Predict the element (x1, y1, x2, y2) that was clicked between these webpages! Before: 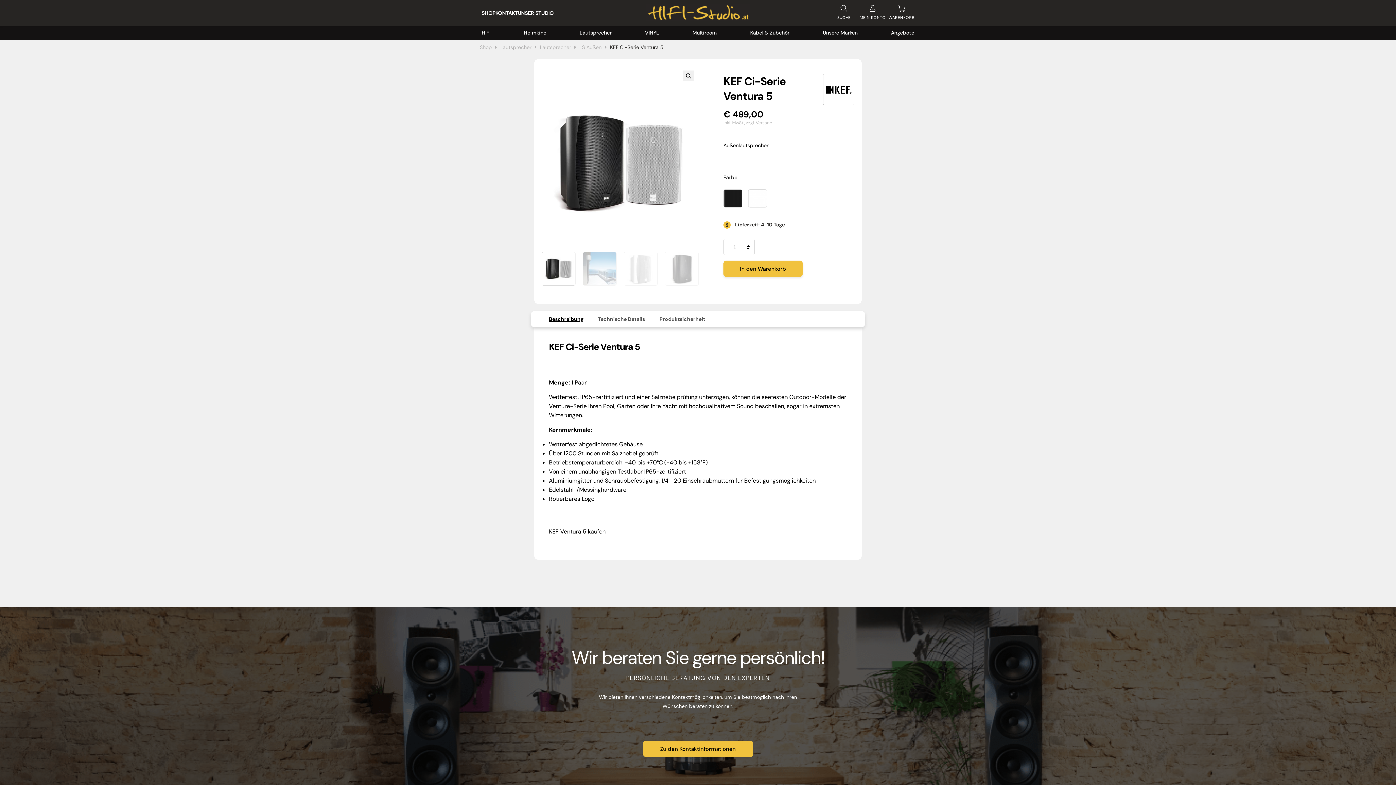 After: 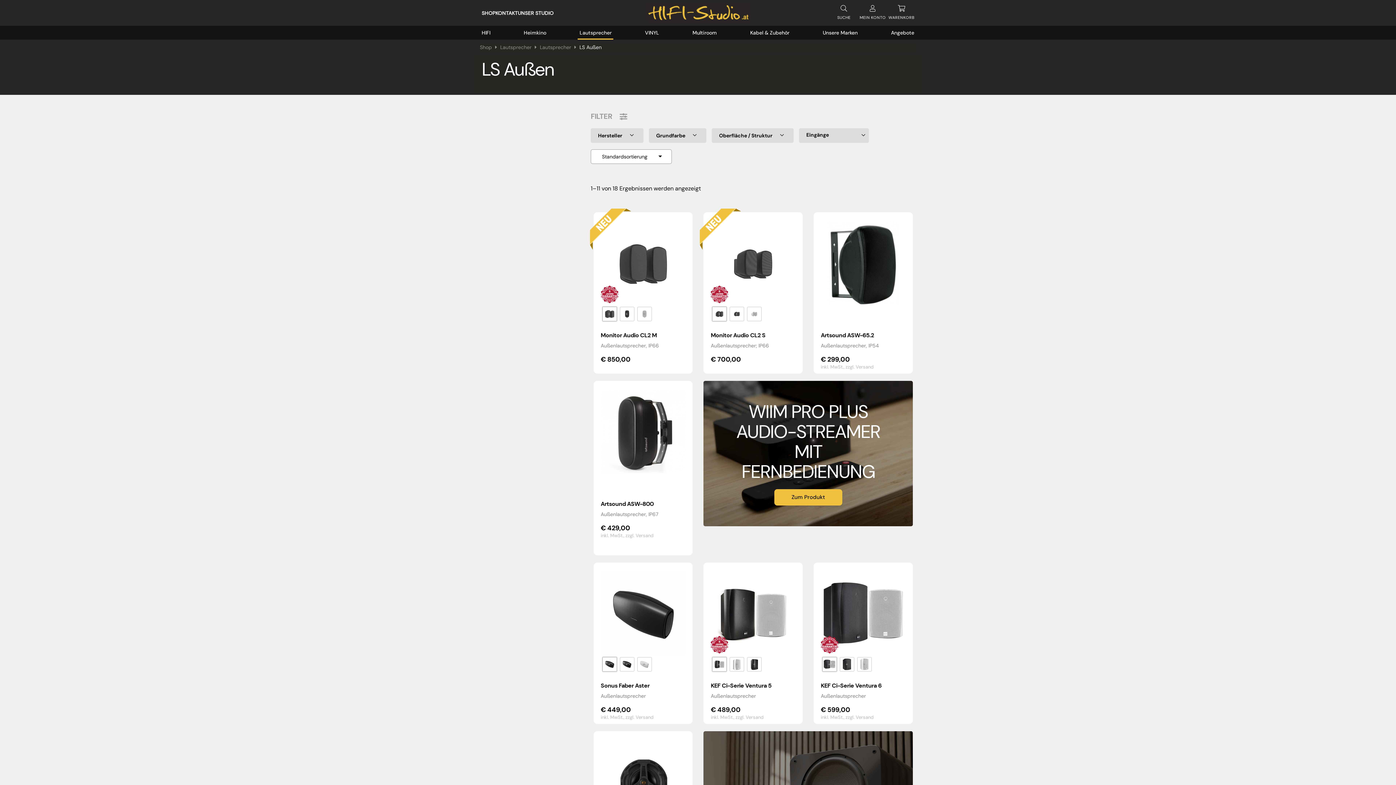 Action: bbox: (579, 43, 601, 51) label: LS Außen